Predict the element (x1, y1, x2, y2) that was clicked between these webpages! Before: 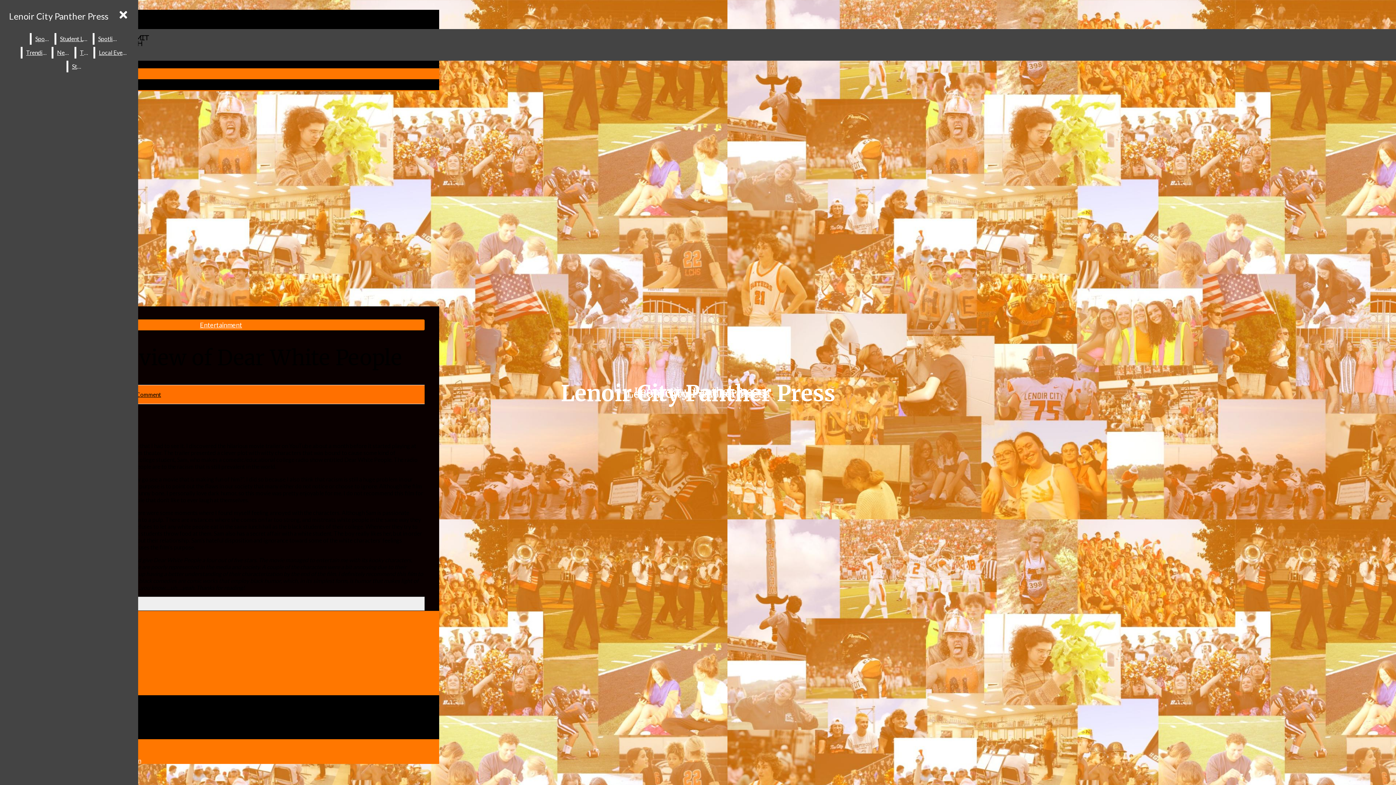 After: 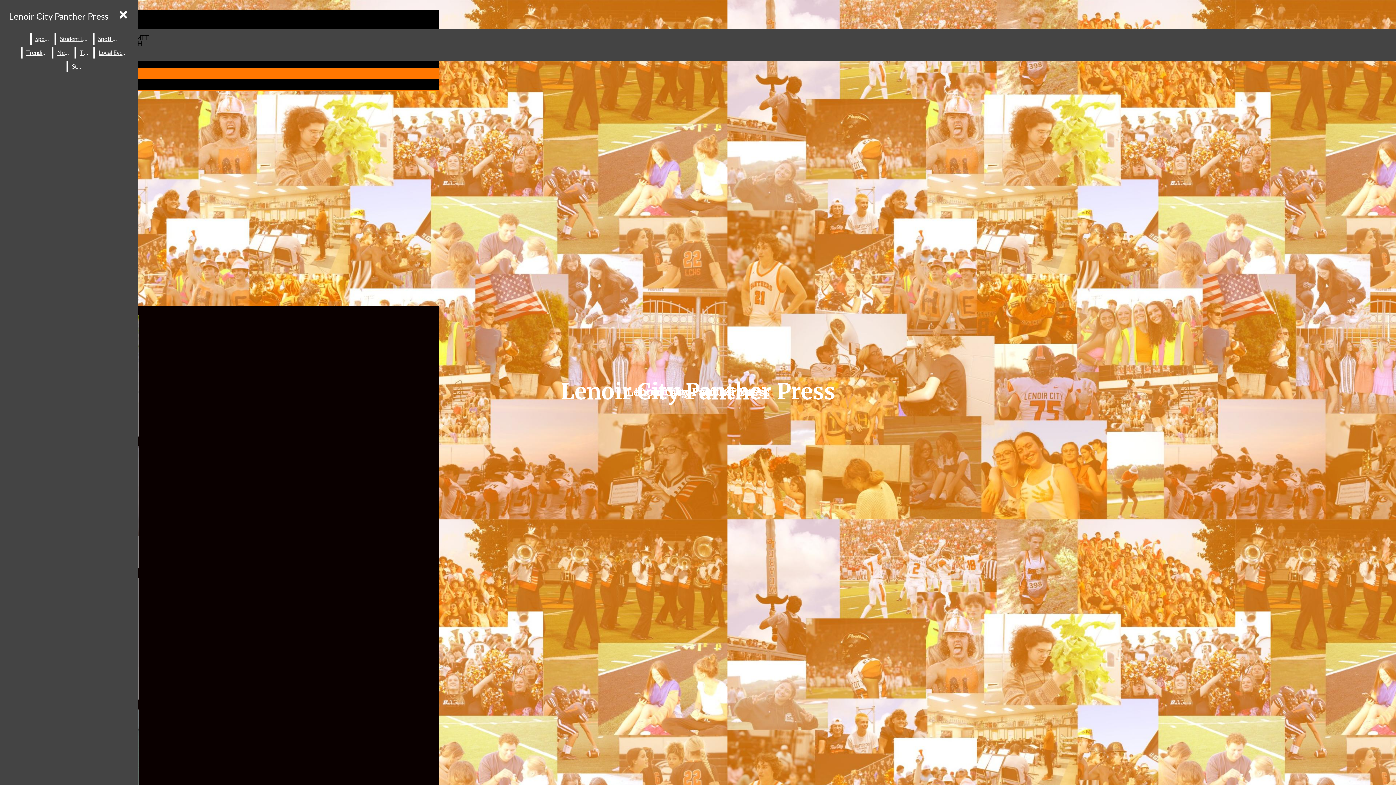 Action: label: Student Life bbox: (56, 33, 91, 44)